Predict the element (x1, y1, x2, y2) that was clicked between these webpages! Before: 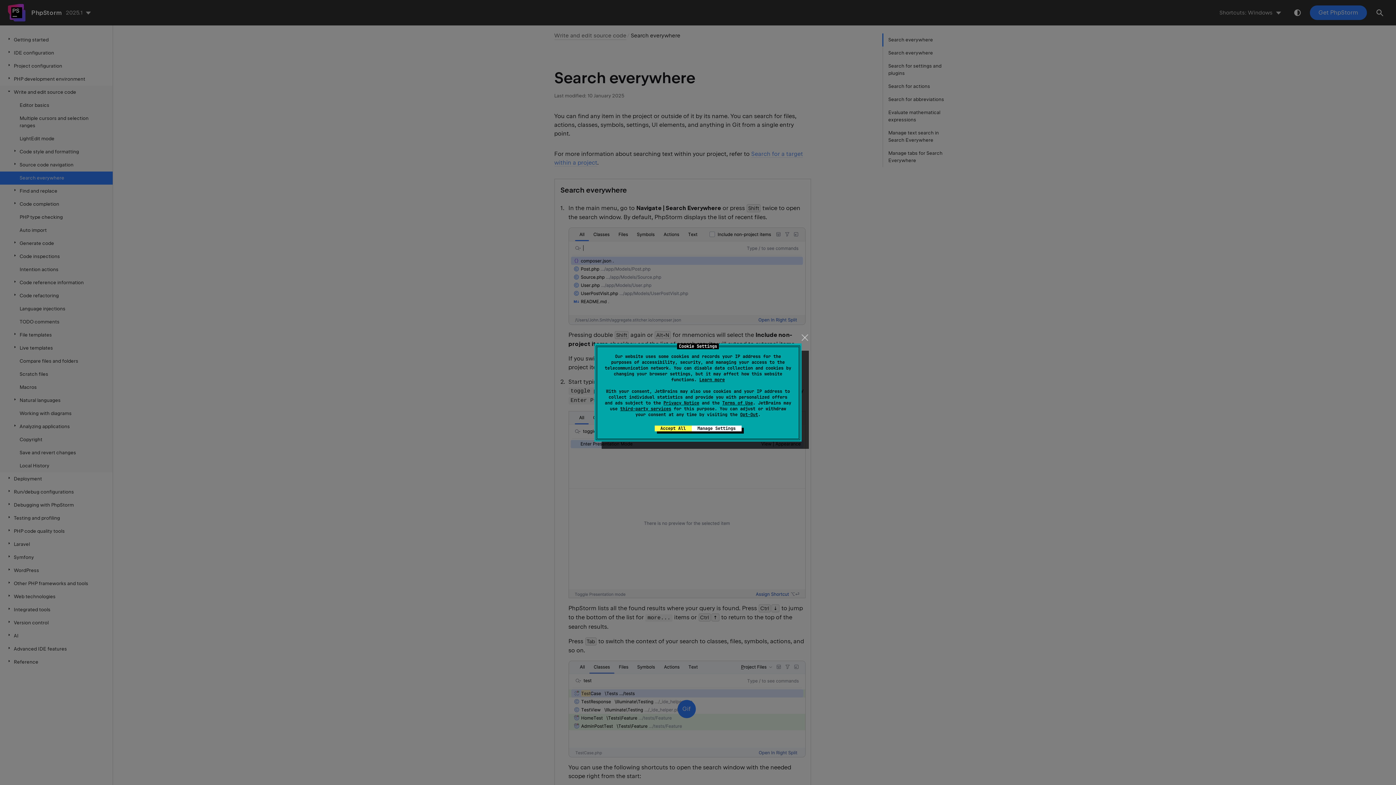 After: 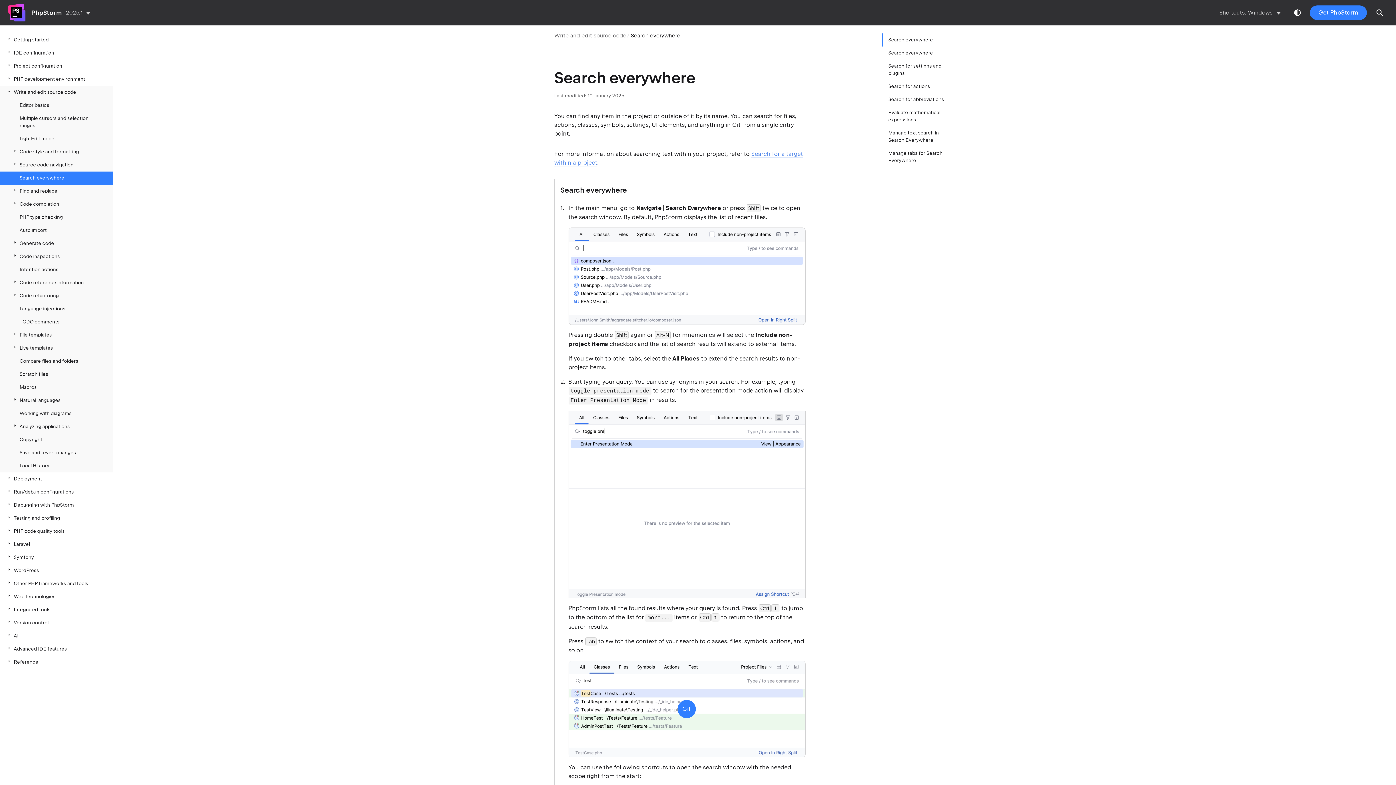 Action: bbox: (654, 425, 691, 431) label: Accept All